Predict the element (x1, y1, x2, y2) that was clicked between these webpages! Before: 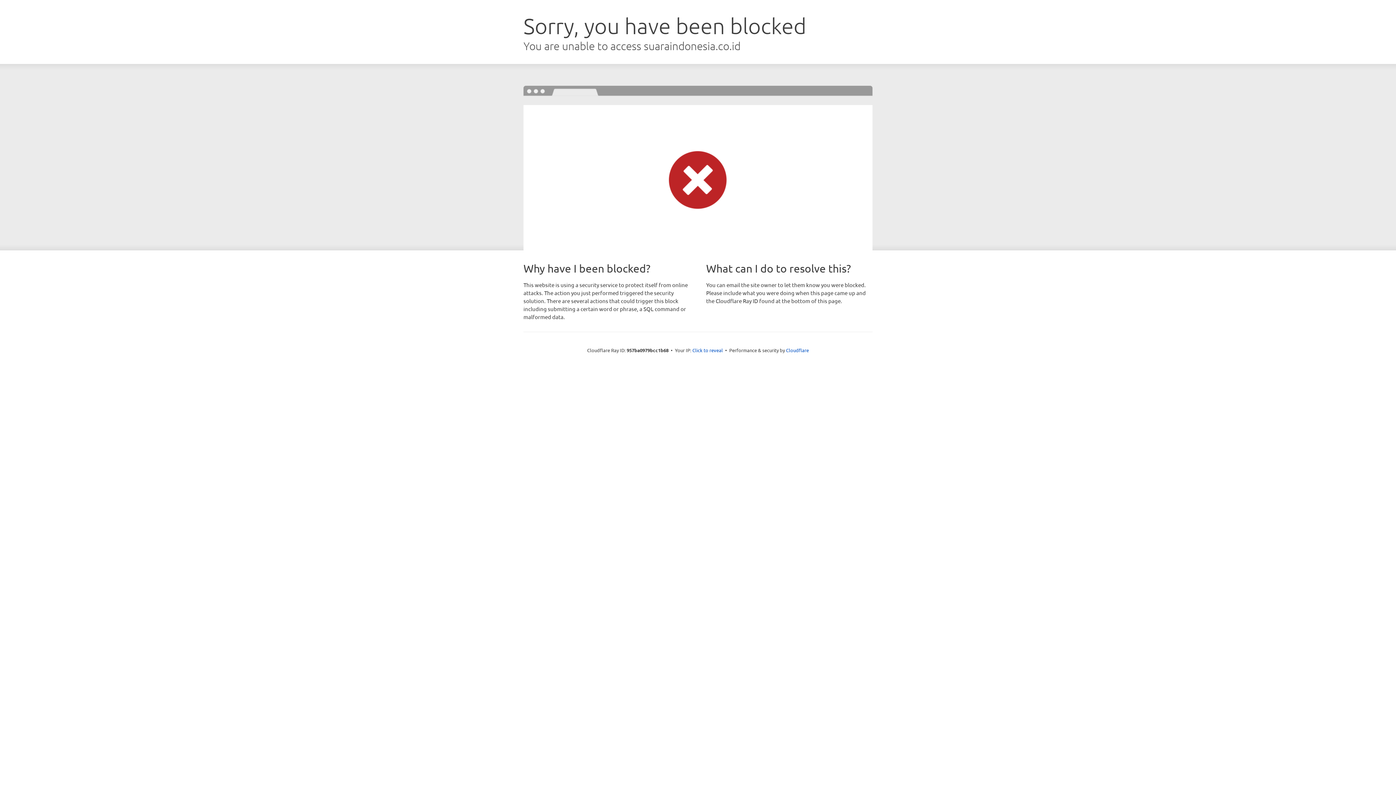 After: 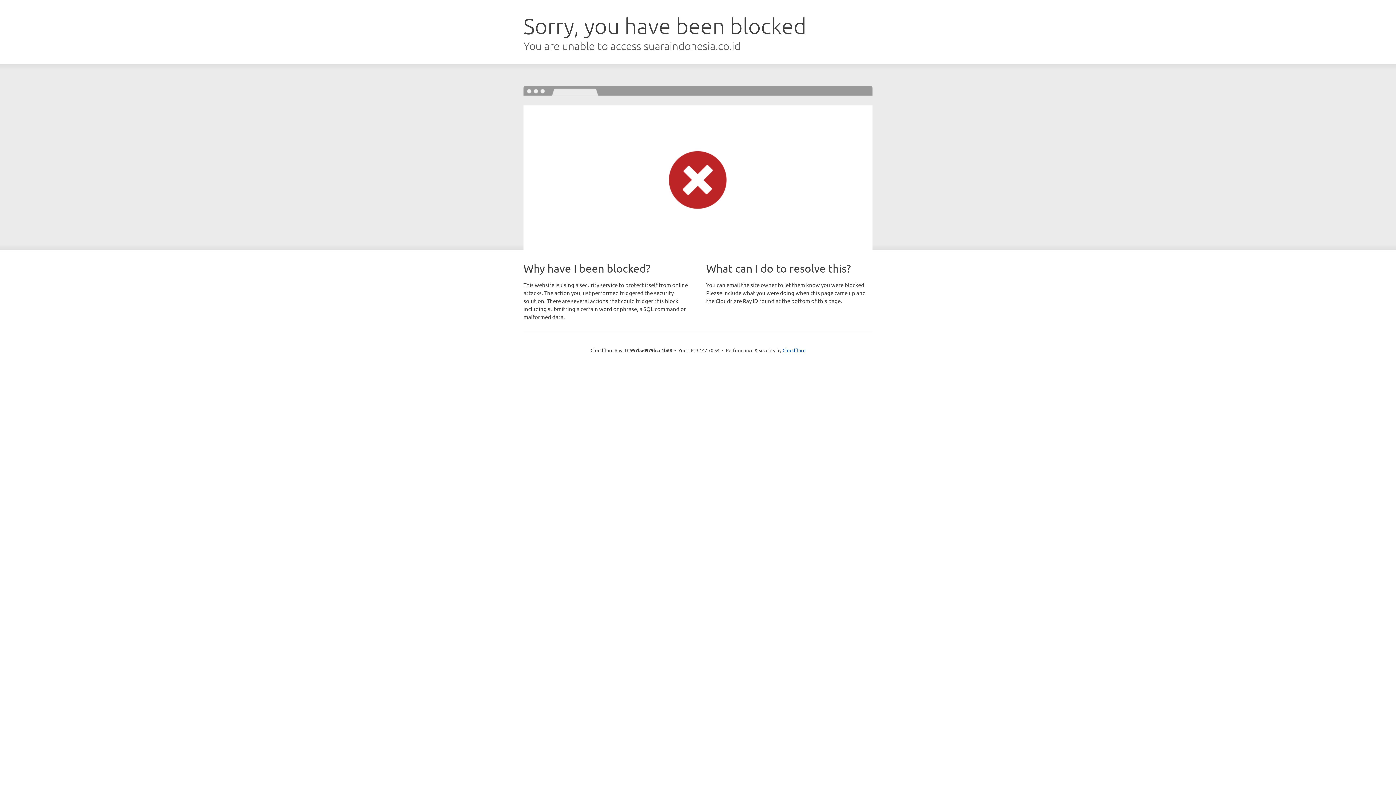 Action: bbox: (692, 346, 723, 353) label: Click to reveal